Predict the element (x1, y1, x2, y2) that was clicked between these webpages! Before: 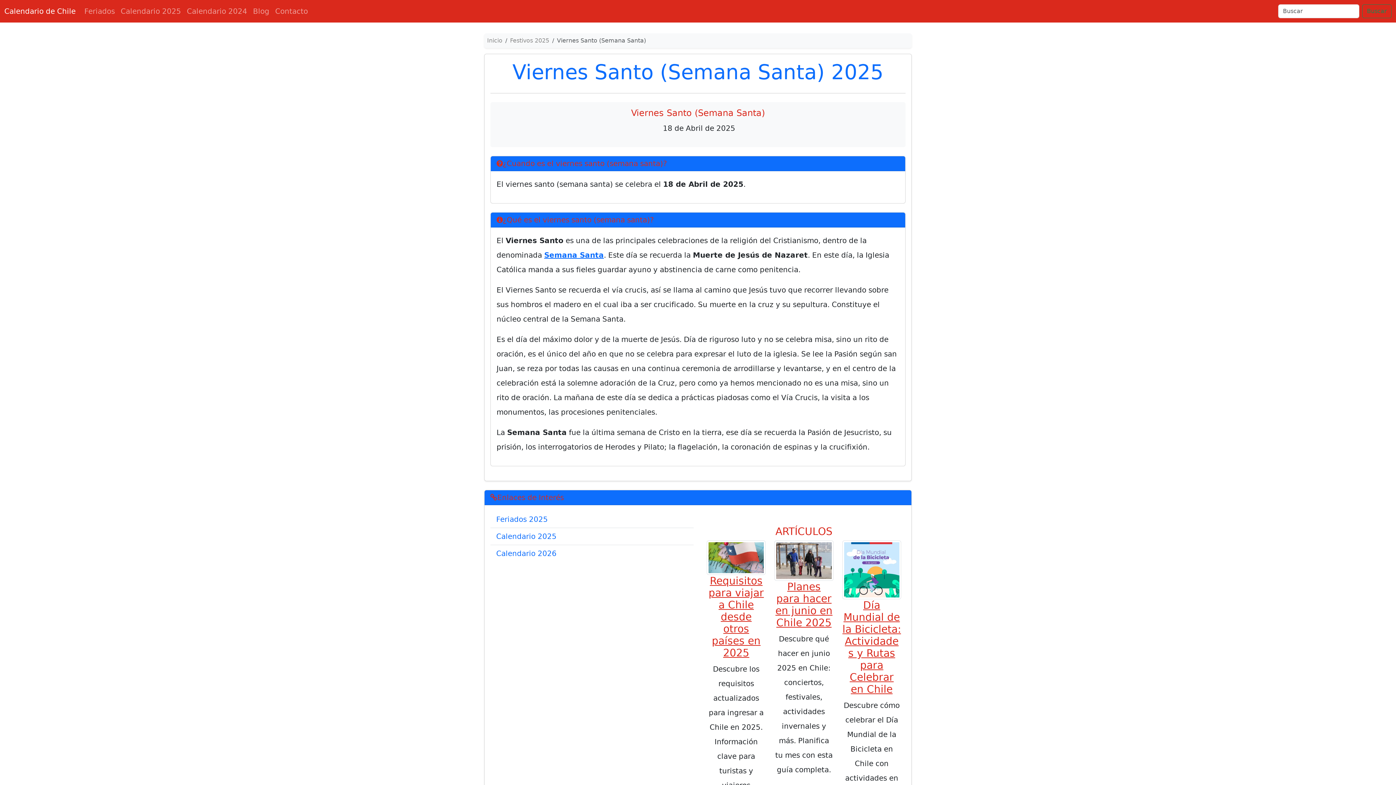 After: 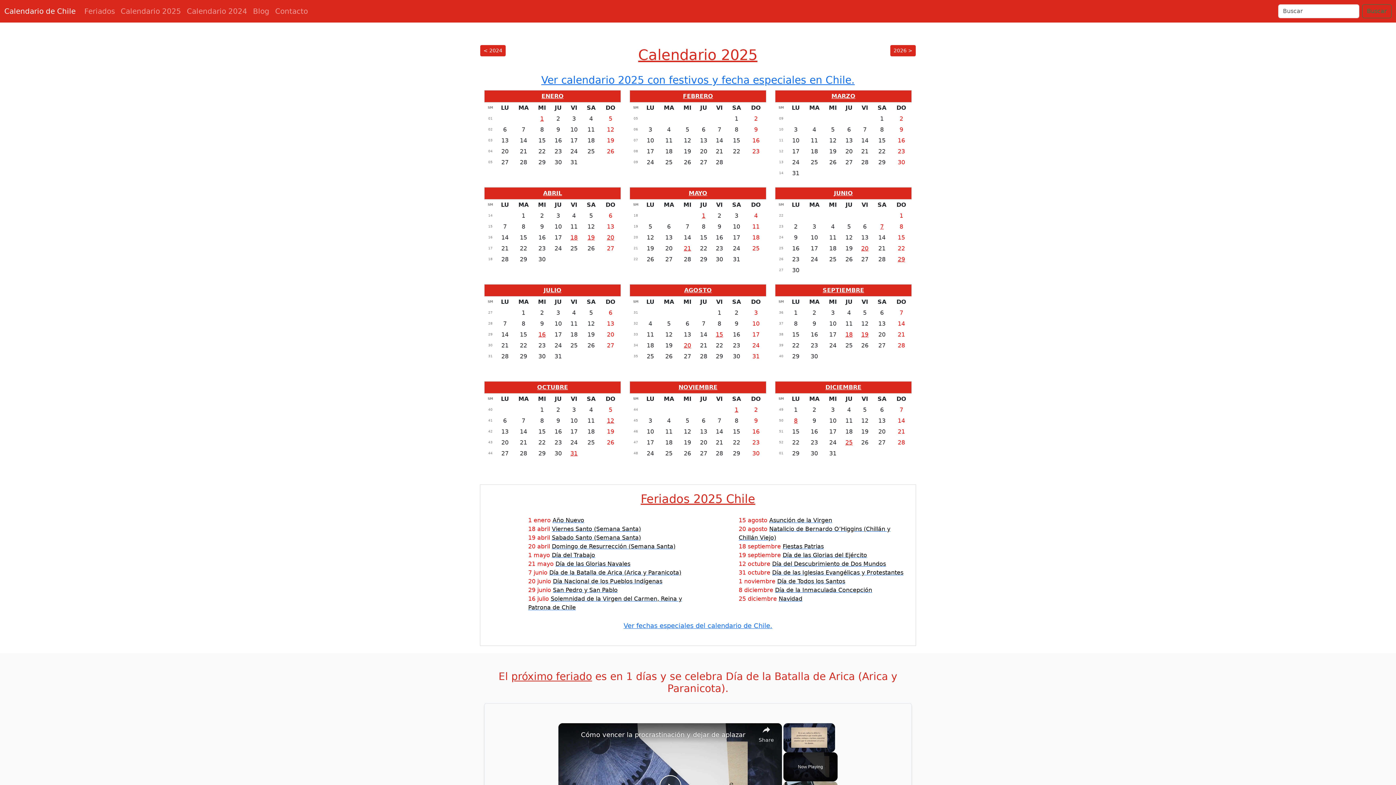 Action: label: Calendario 2025 bbox: (117, 2, 184, 19)